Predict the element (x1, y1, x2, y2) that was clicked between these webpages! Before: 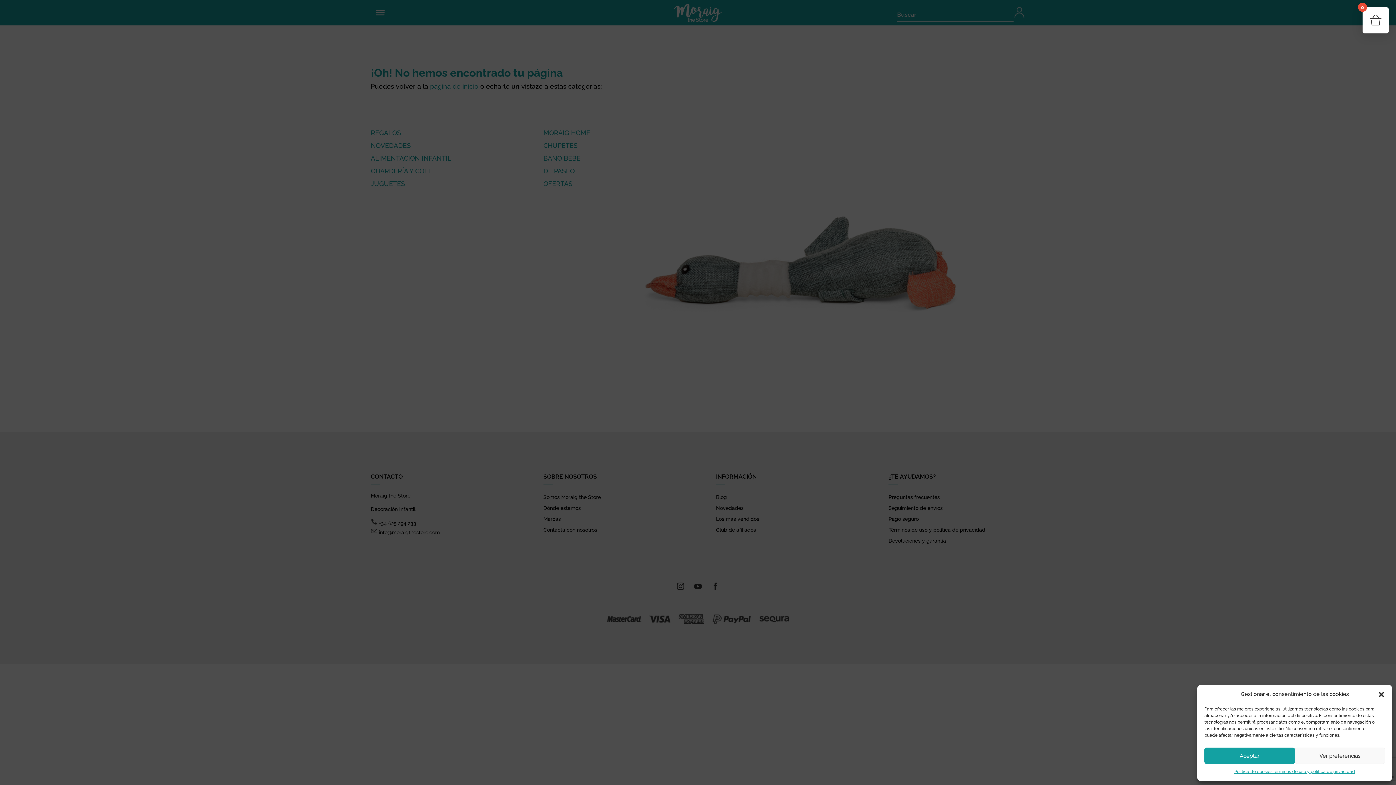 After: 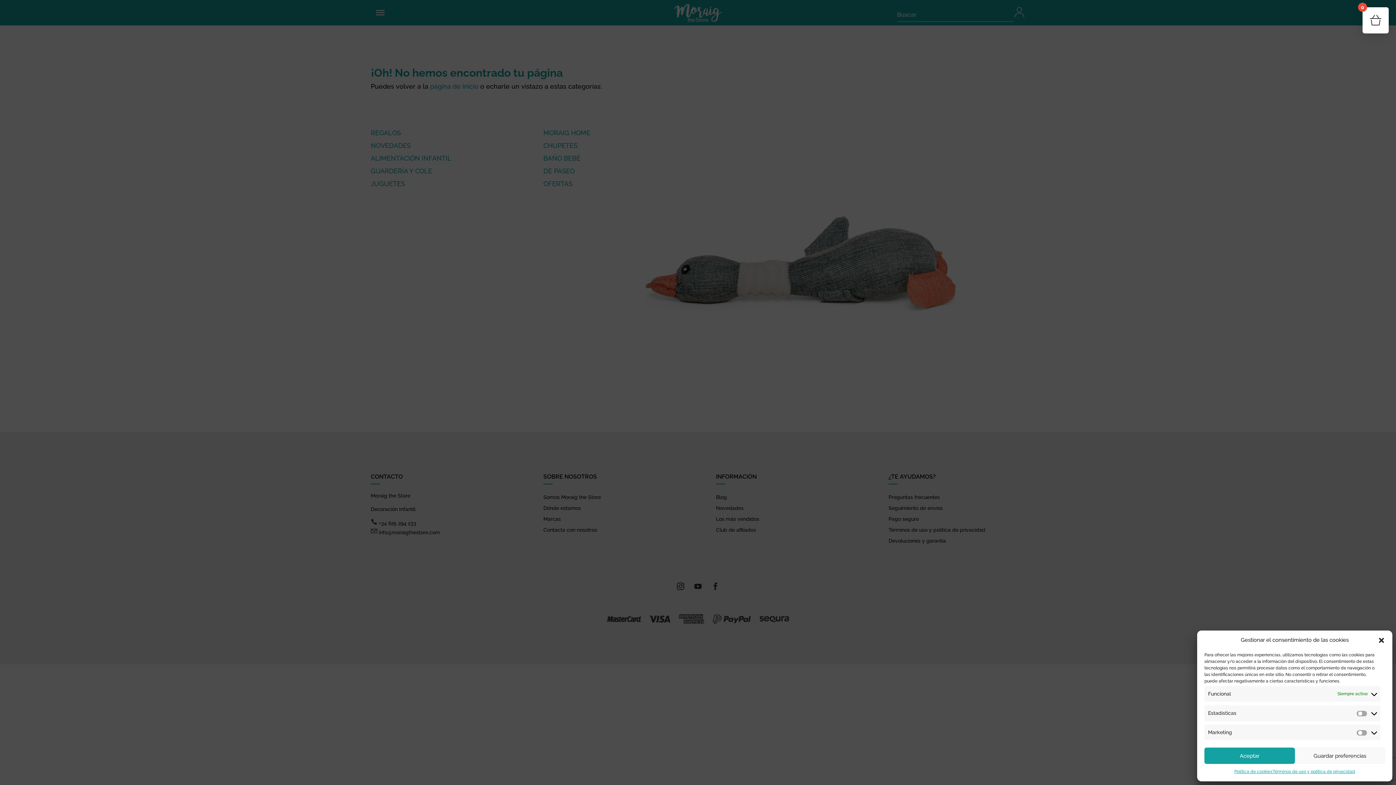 Action: label: Ver preferencias bbox: (1295, 748, 1385, 764)